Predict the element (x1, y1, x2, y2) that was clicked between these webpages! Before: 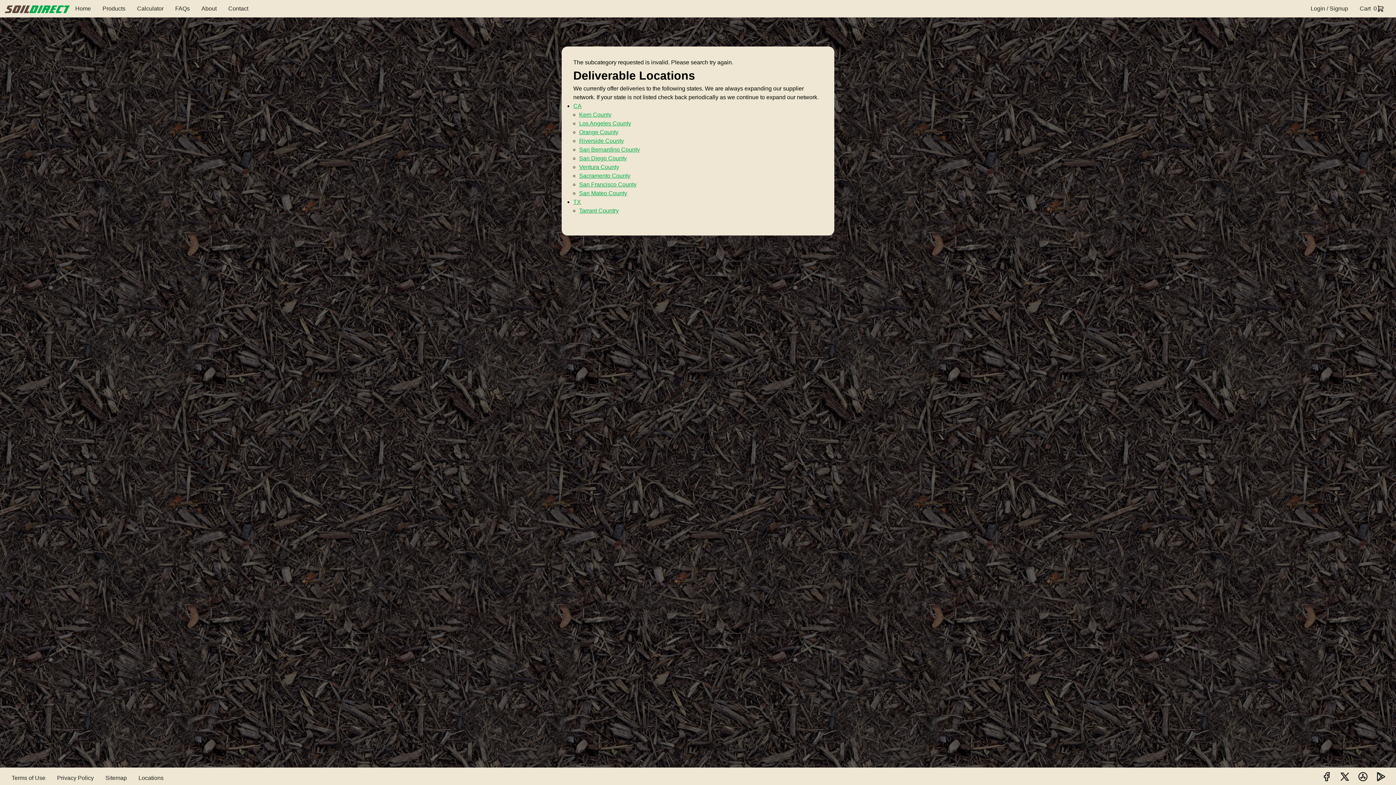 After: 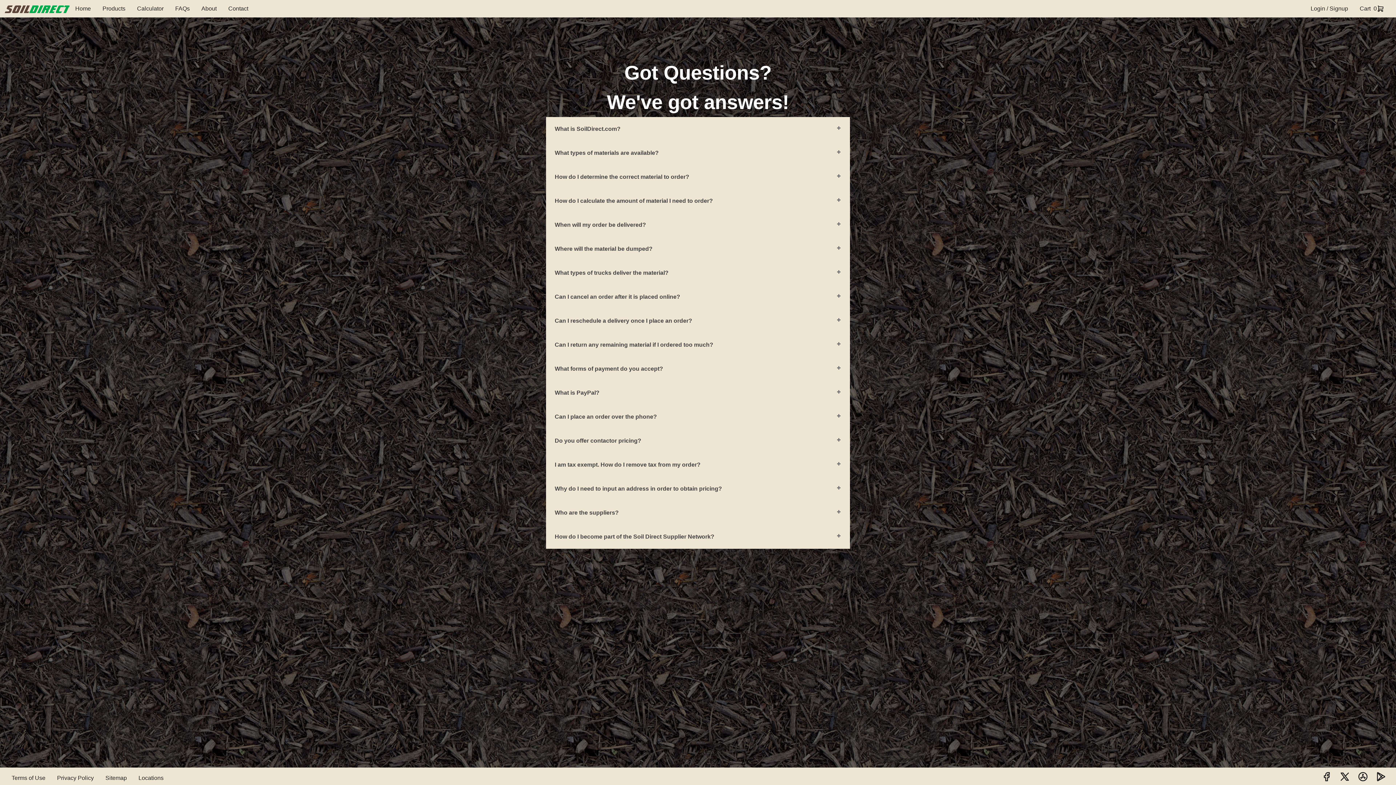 Action: label: FAQs bbox: (175, 4, 189, 13)